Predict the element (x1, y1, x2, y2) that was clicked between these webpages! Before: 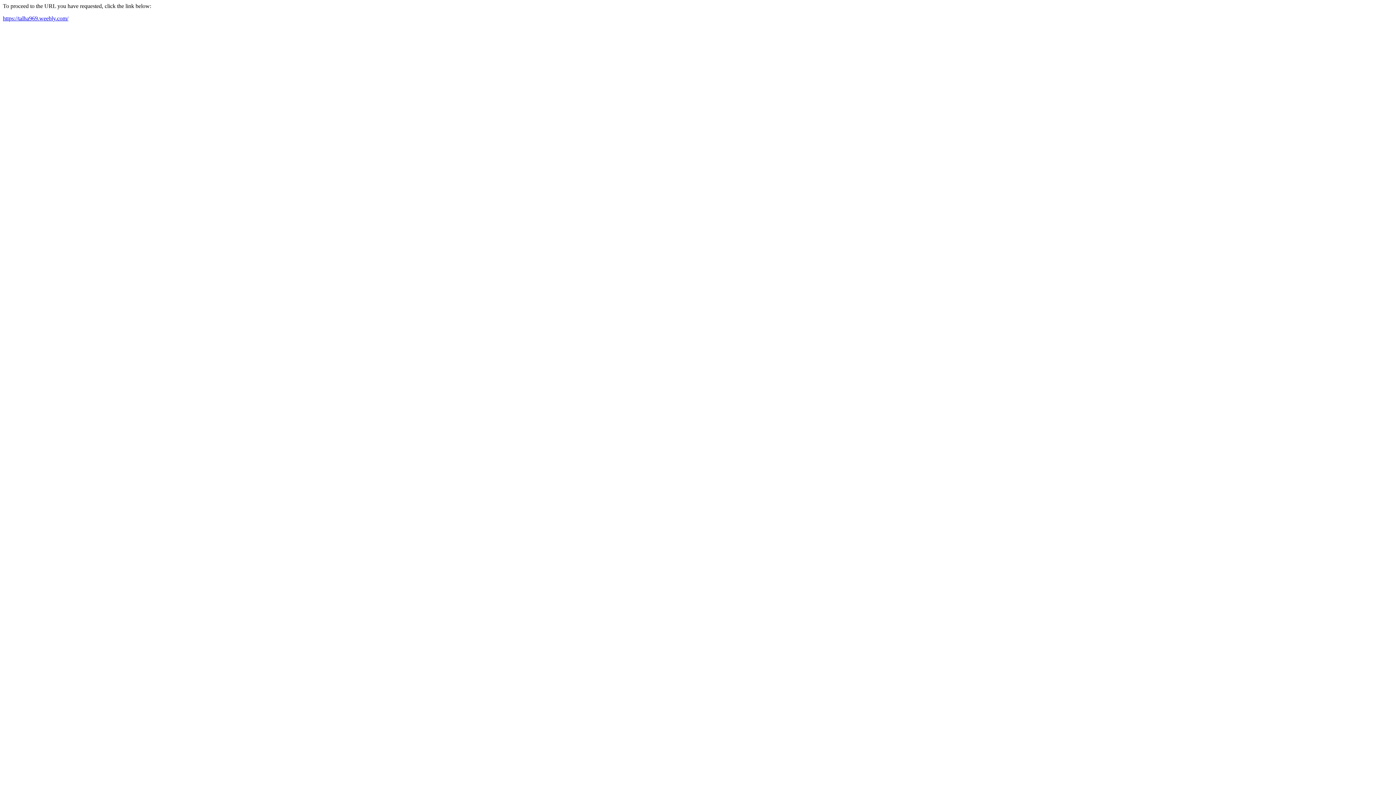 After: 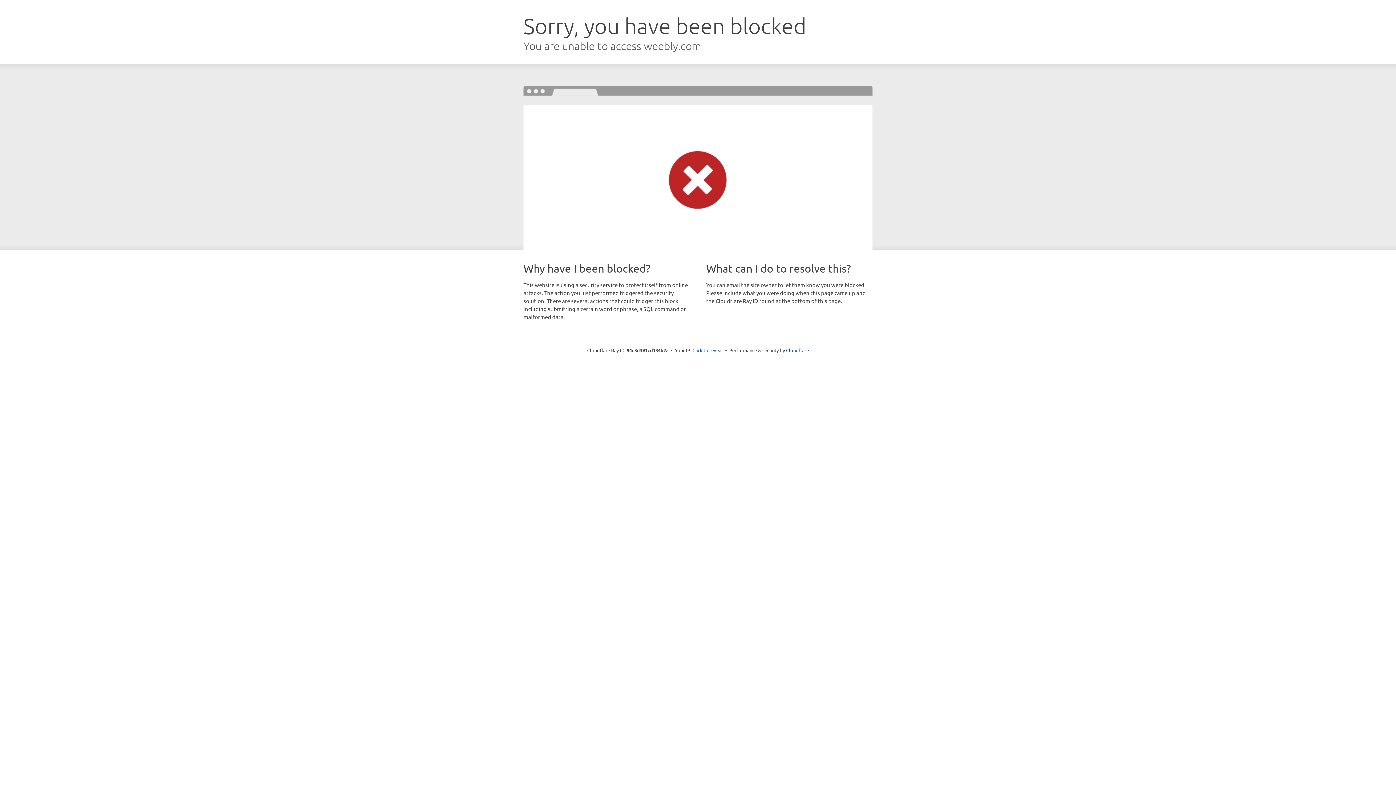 Action: bbox: (2, 15, 68, 21) label: https://talha969.weebly.com/